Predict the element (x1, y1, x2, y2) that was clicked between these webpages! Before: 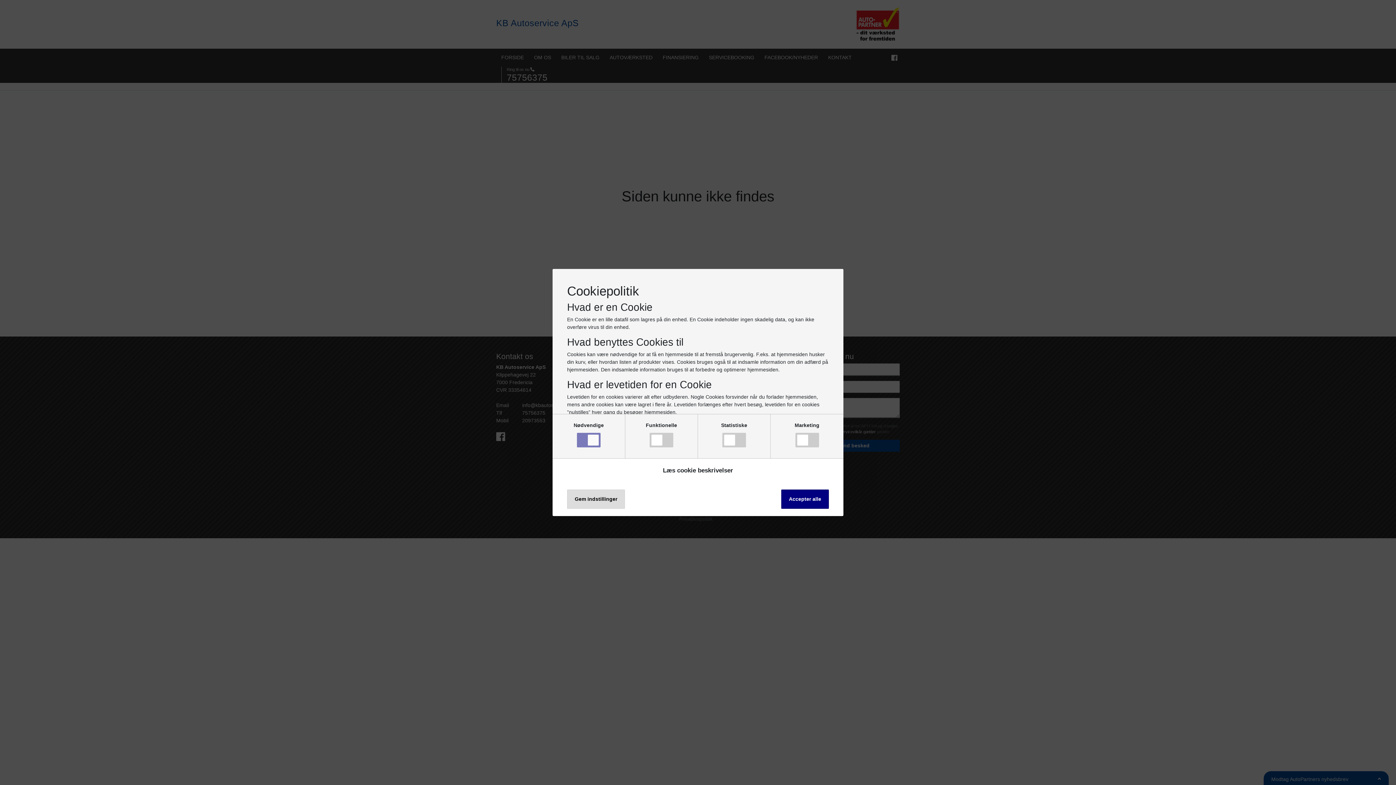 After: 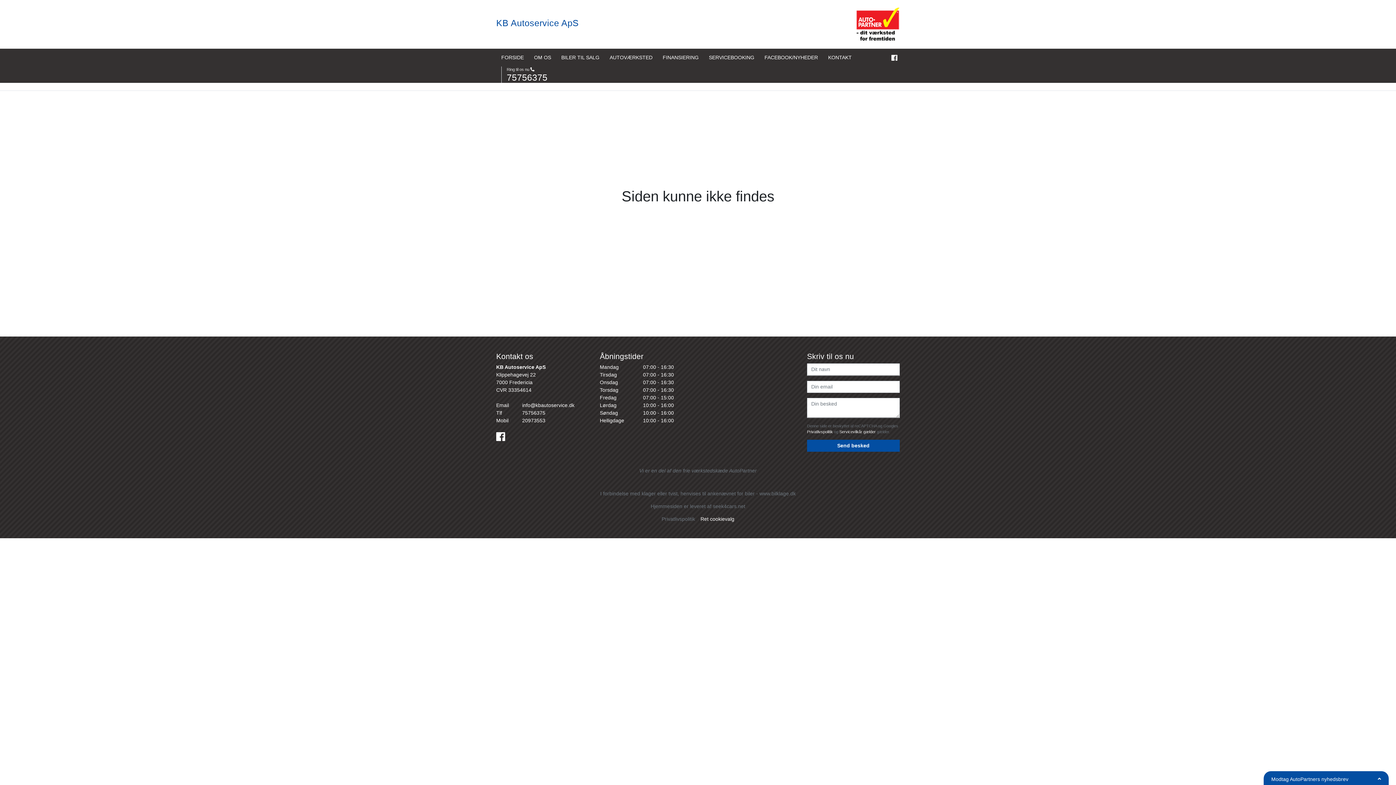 Action: bbox: (781, 489, 829, 509) label: Accepter alle